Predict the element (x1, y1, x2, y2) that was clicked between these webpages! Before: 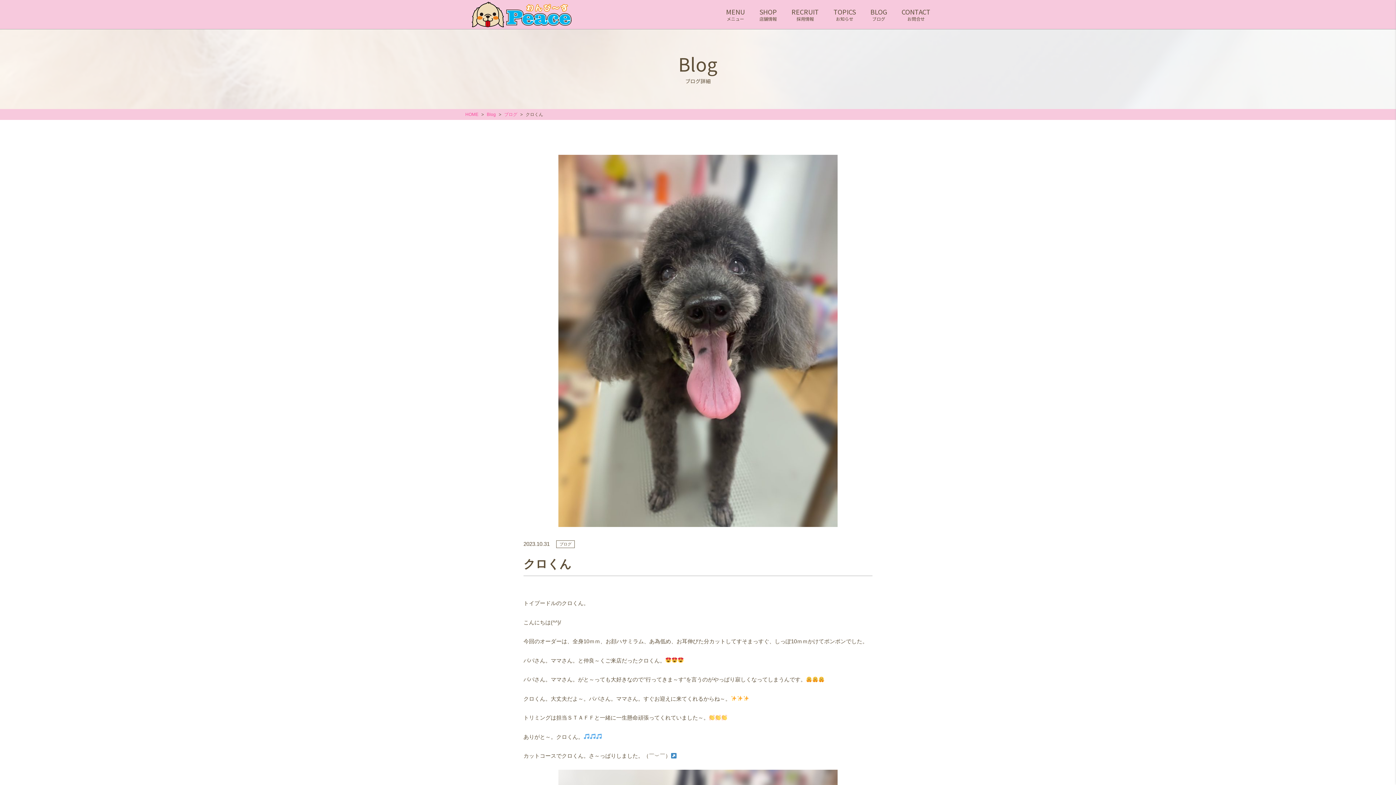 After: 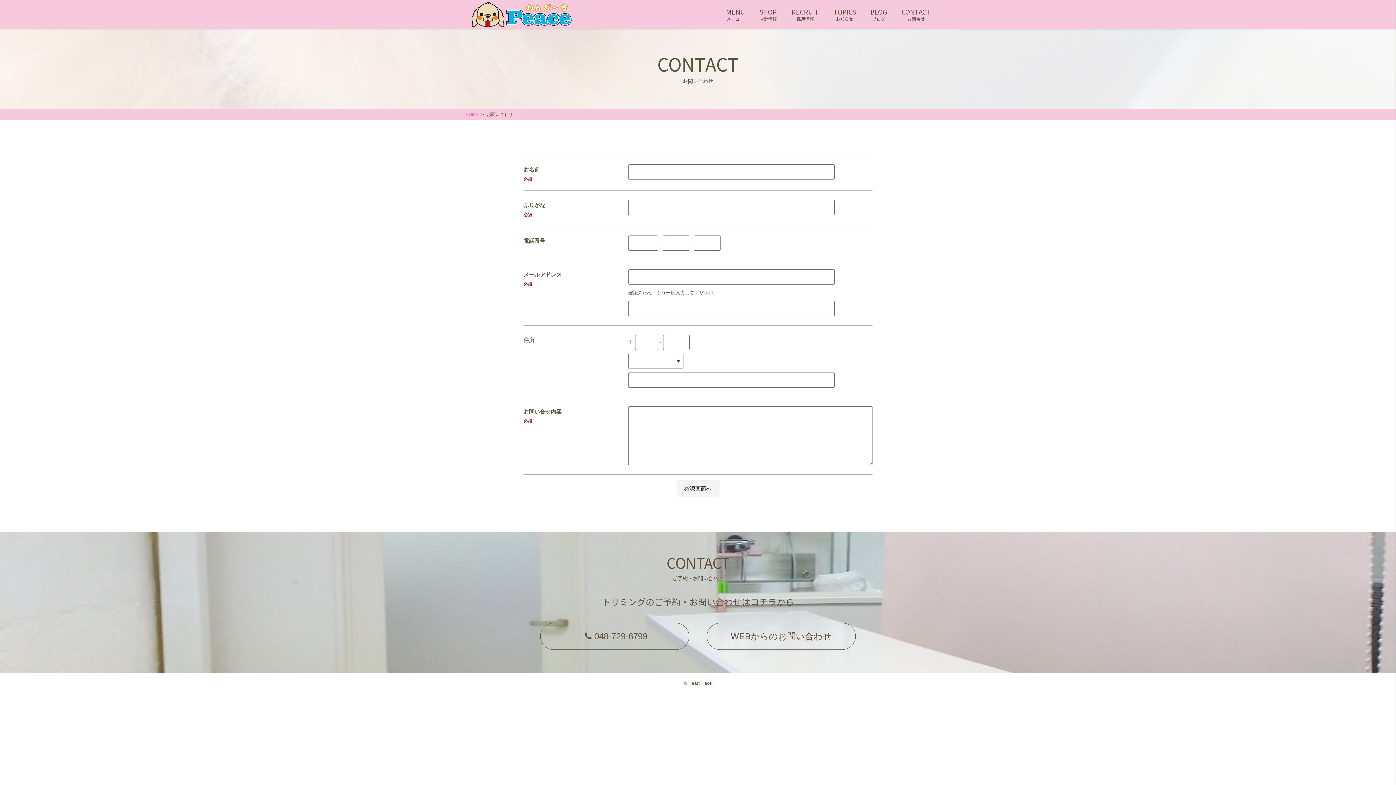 Action: bbox: (901, 7, 930, 21) label: CONTACT
お問合せ